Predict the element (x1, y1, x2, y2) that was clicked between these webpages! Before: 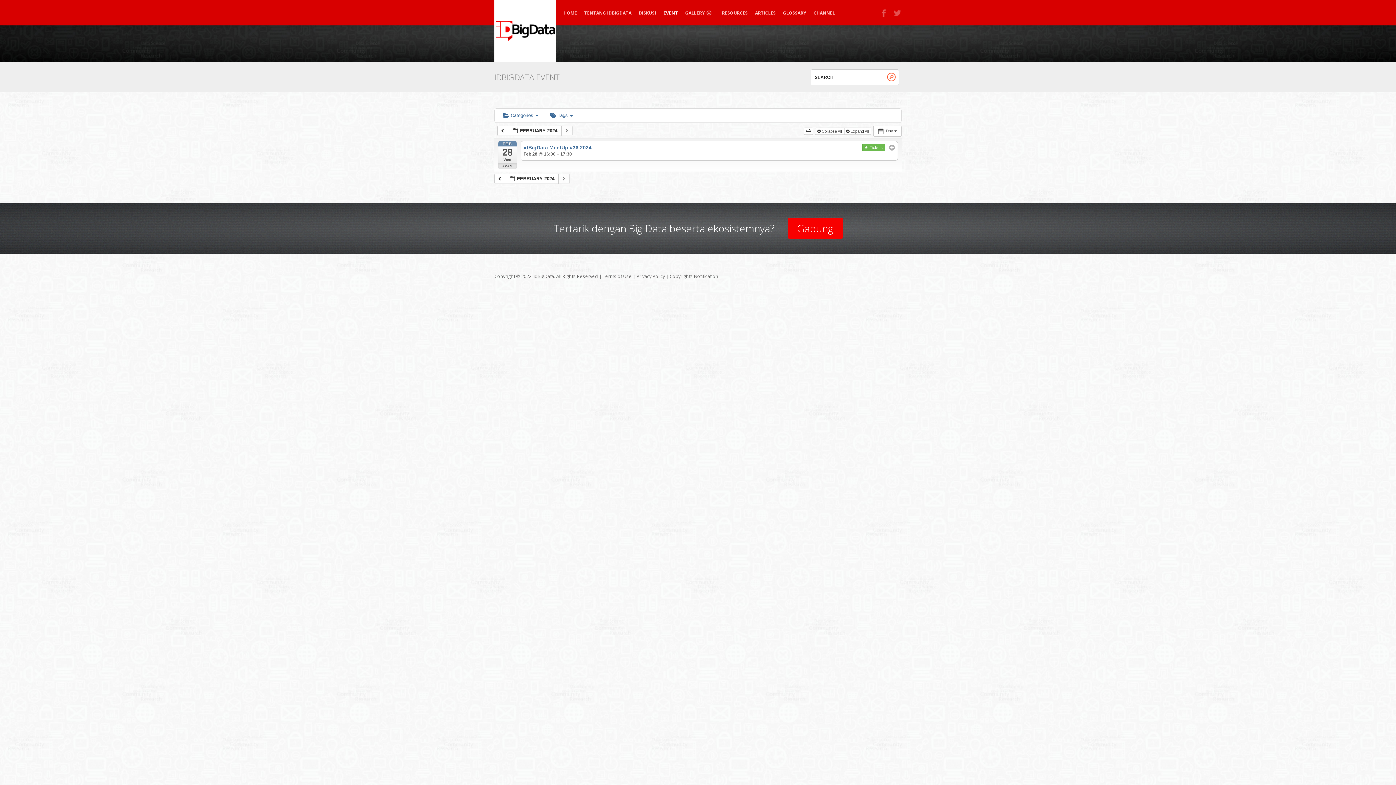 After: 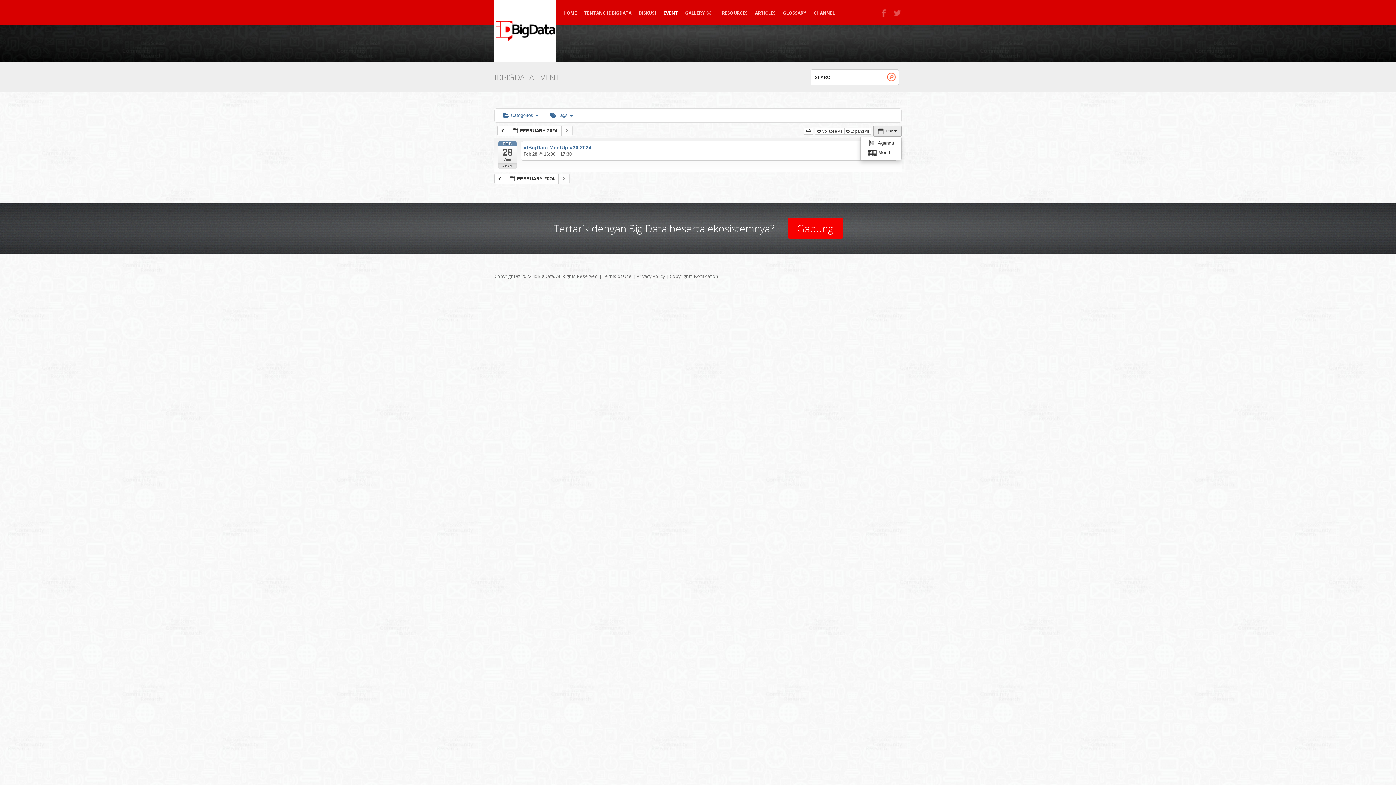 Action: label:  Day   bbox: (873, 125, 901, 136)